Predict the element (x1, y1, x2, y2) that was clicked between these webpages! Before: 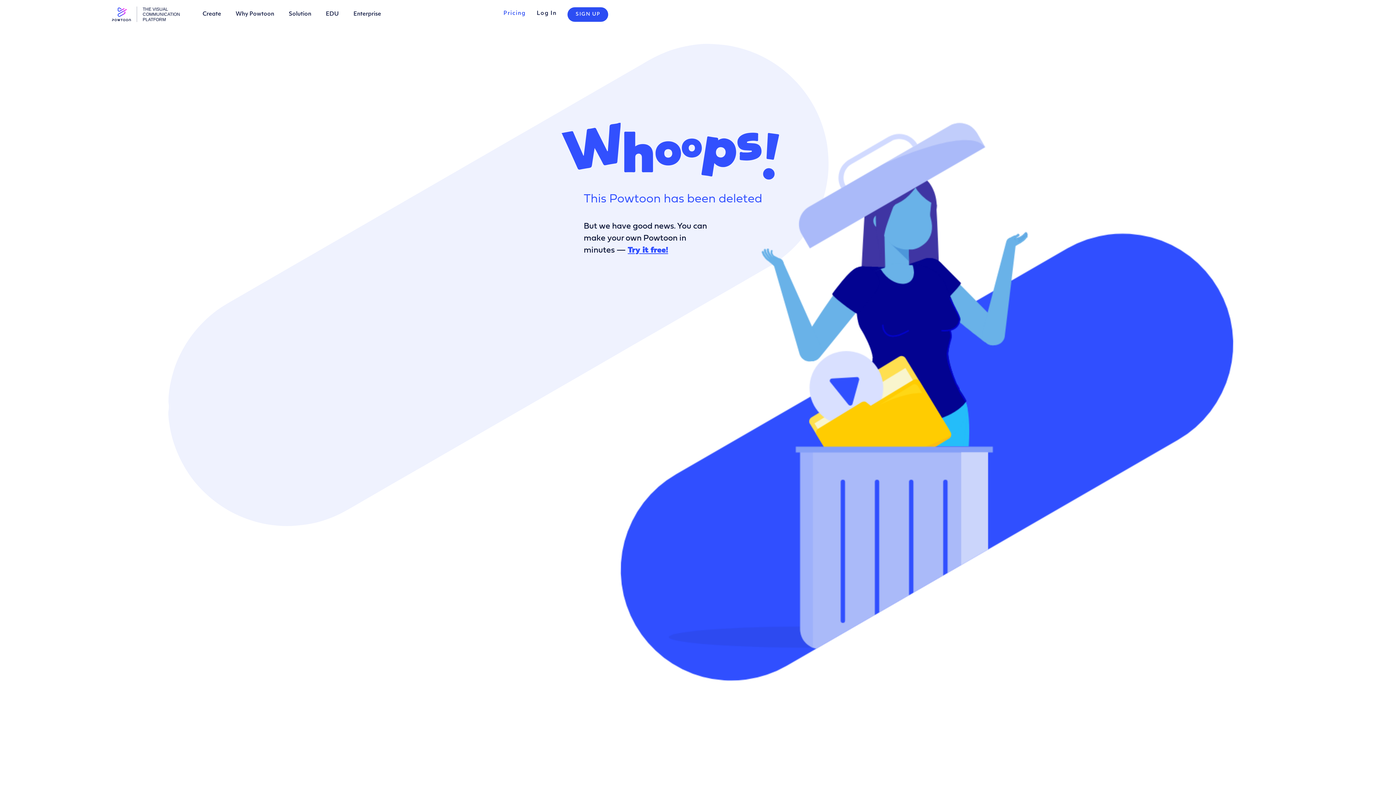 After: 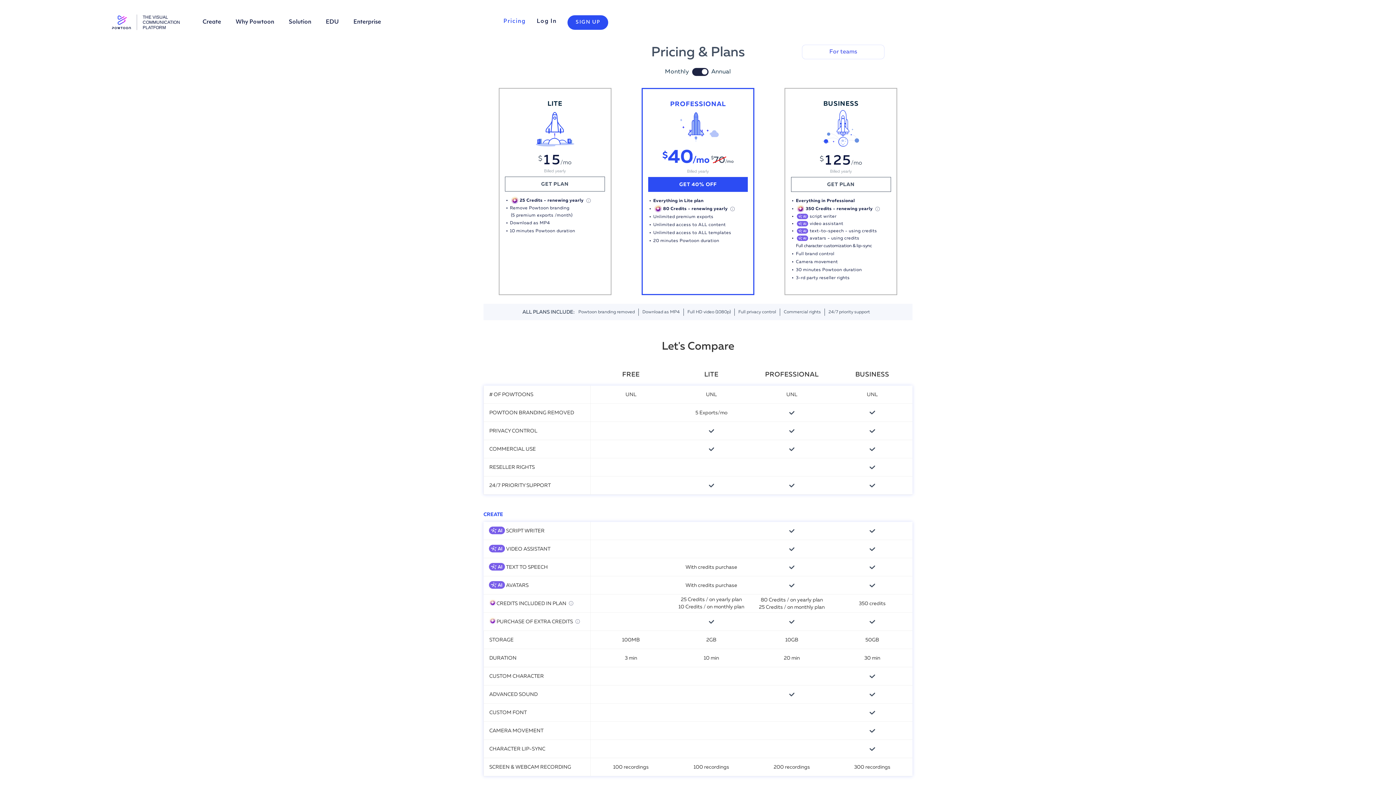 Action: label: Pricing bbox: (503, 0, 525, 27)